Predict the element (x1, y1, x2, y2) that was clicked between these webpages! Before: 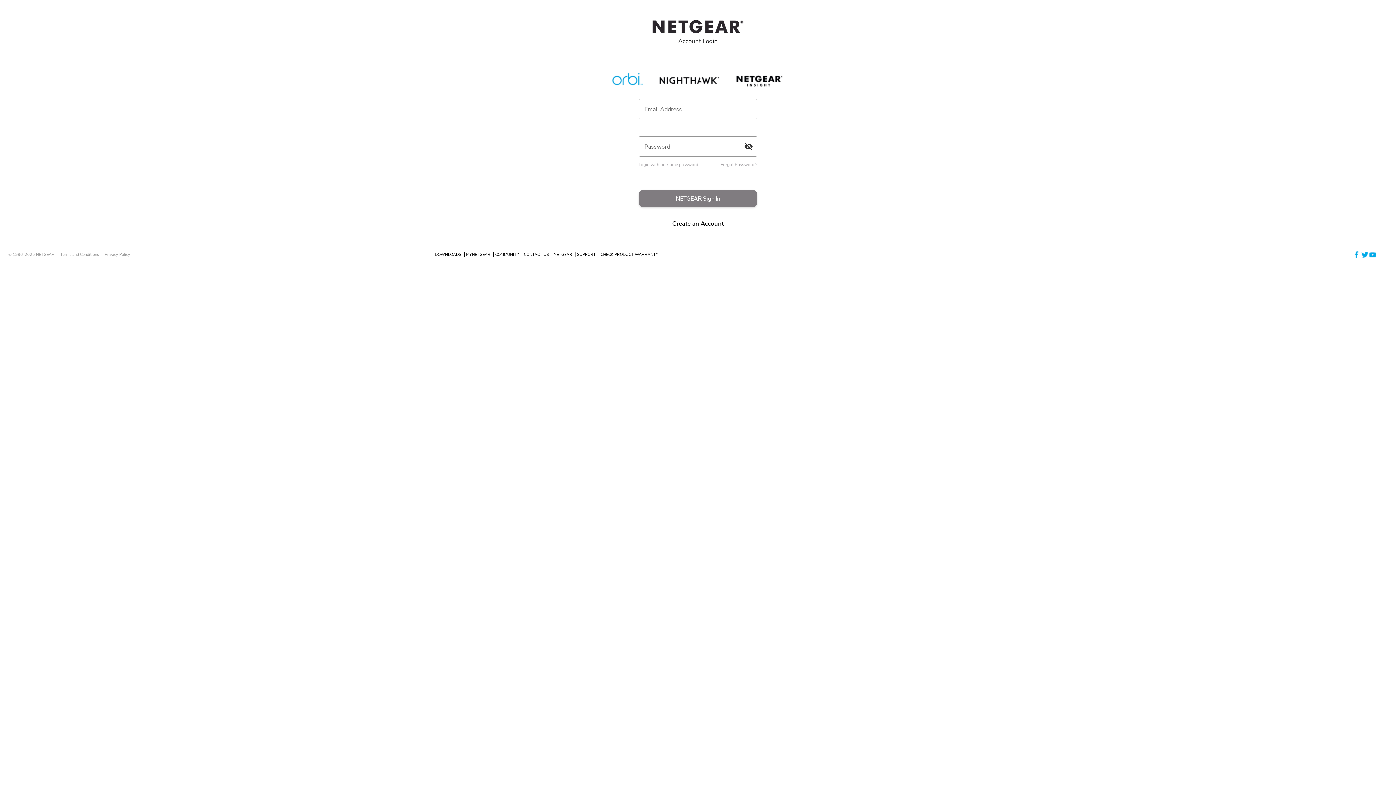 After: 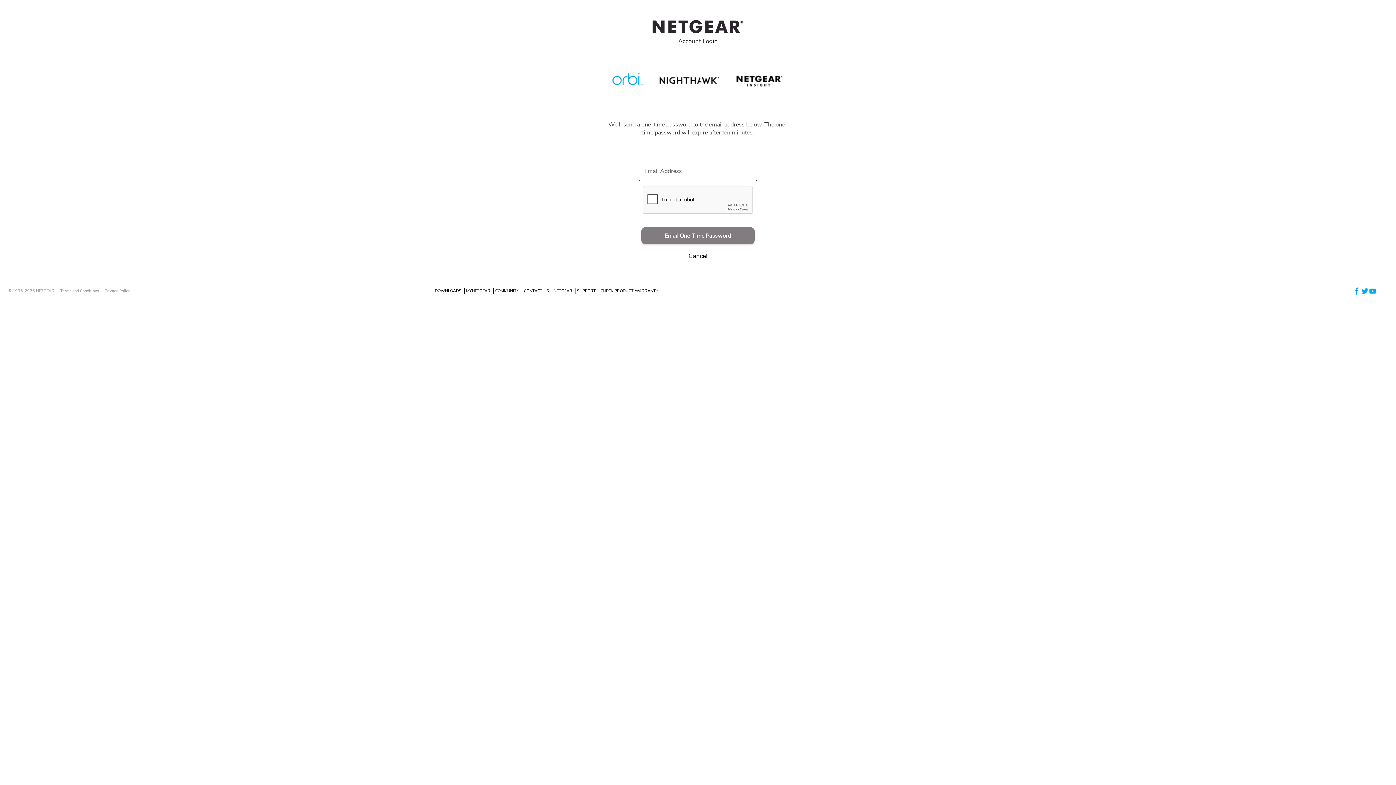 Action: bbox: (638, 161, 703, 168) label: Login with one-time password